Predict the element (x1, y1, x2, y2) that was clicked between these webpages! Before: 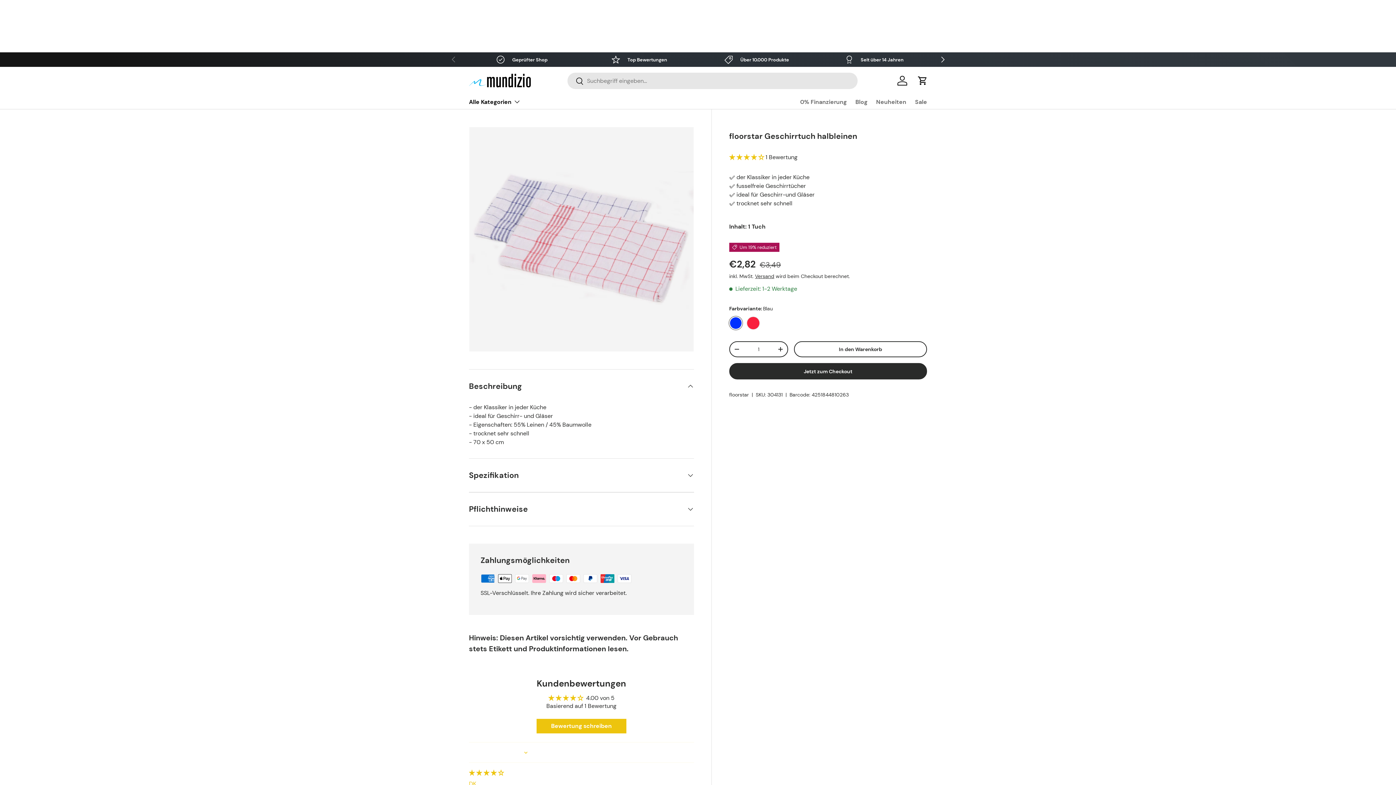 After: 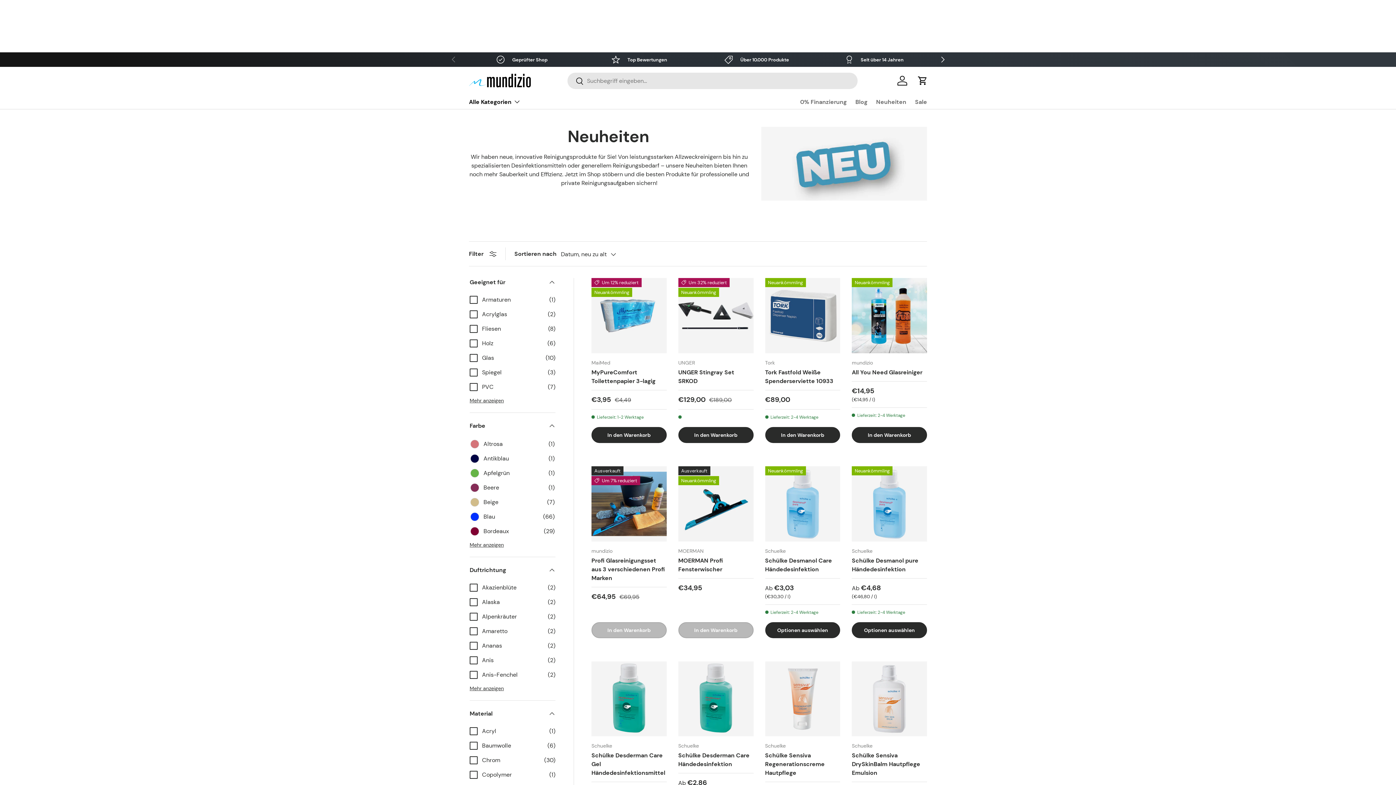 Action: label: Neuheiten bbox: (876, 94, 906, 109)